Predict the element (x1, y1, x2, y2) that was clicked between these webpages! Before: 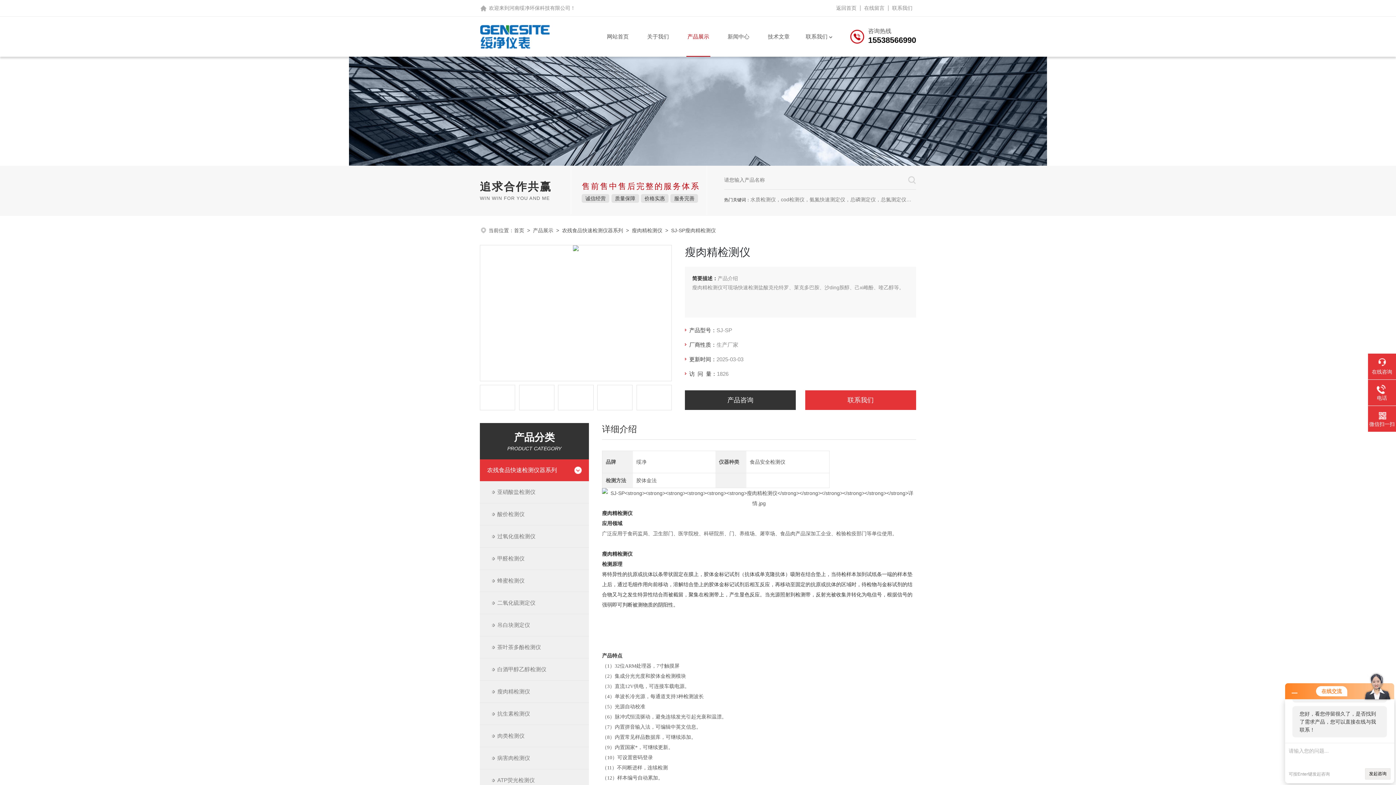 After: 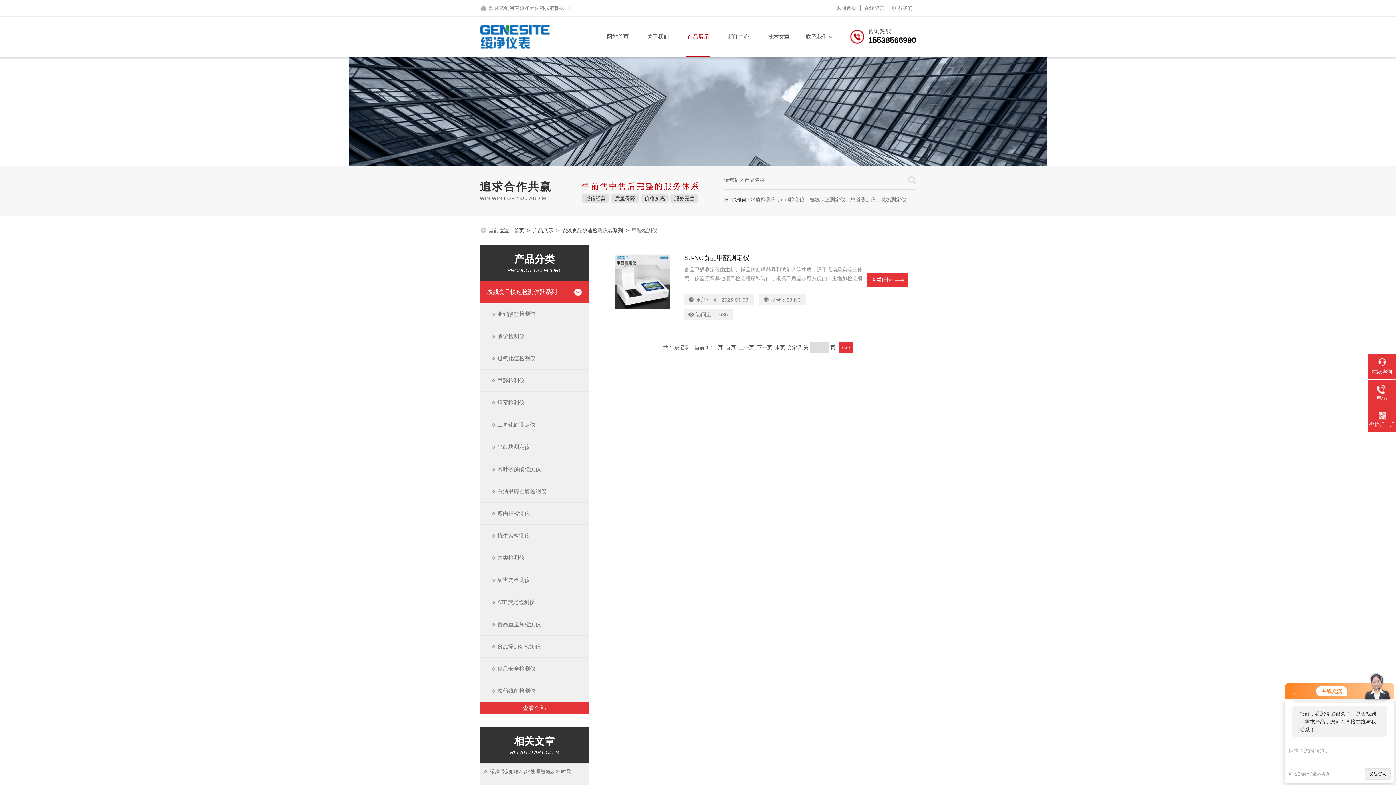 Action: label: 甲醛检测仪 bbox: (480, 547, 589, 569)